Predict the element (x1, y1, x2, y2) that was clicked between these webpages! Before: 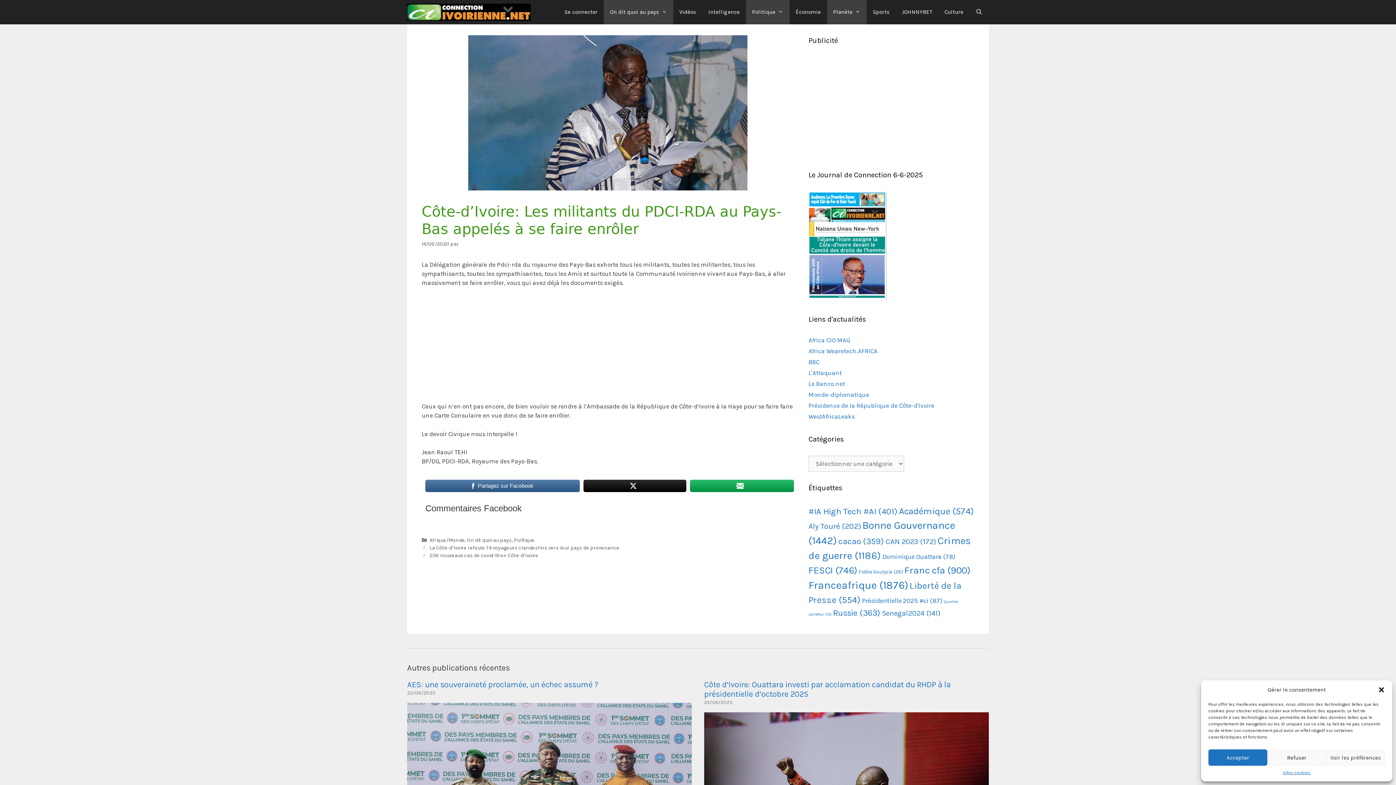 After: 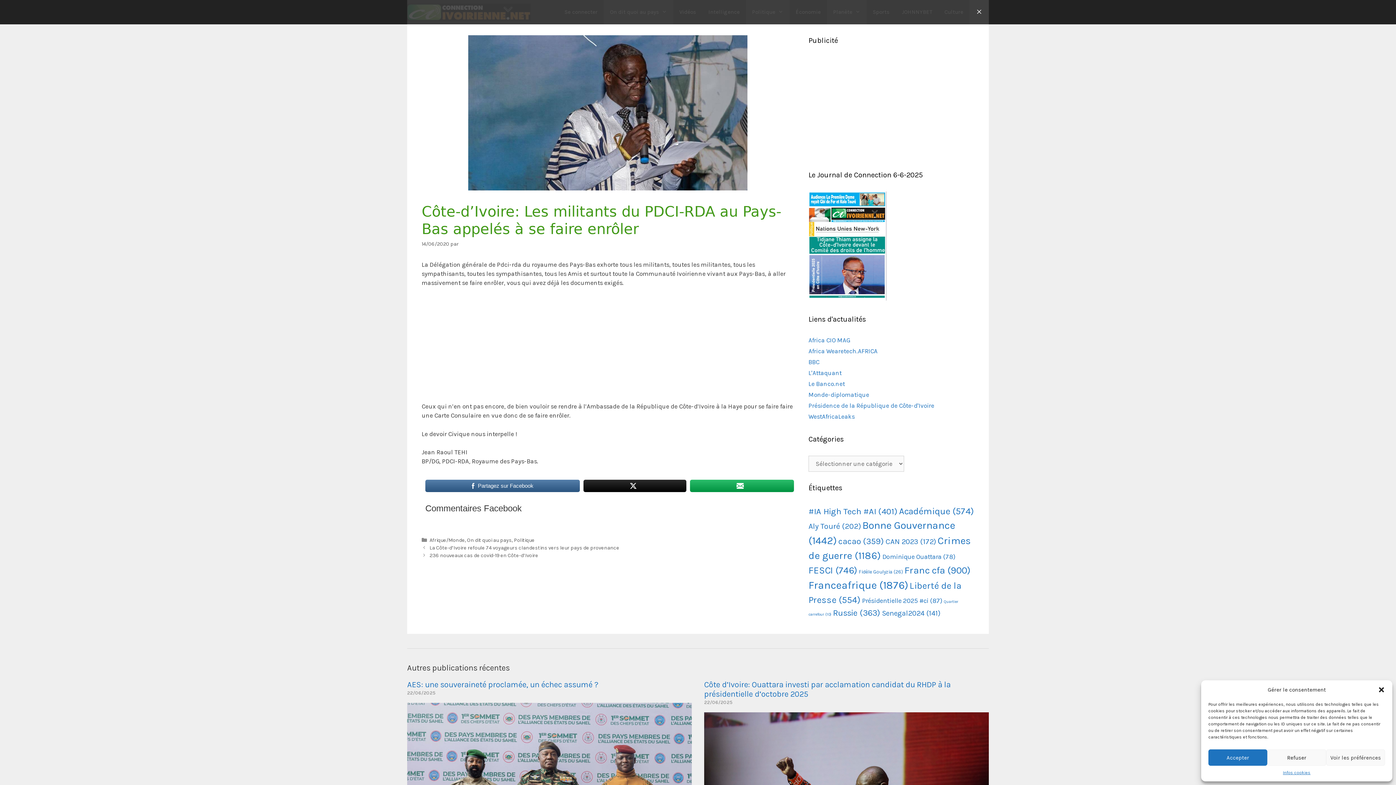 Action: bbox: (969, 0, 989, 24) label: Ouvrir la barre de recherche